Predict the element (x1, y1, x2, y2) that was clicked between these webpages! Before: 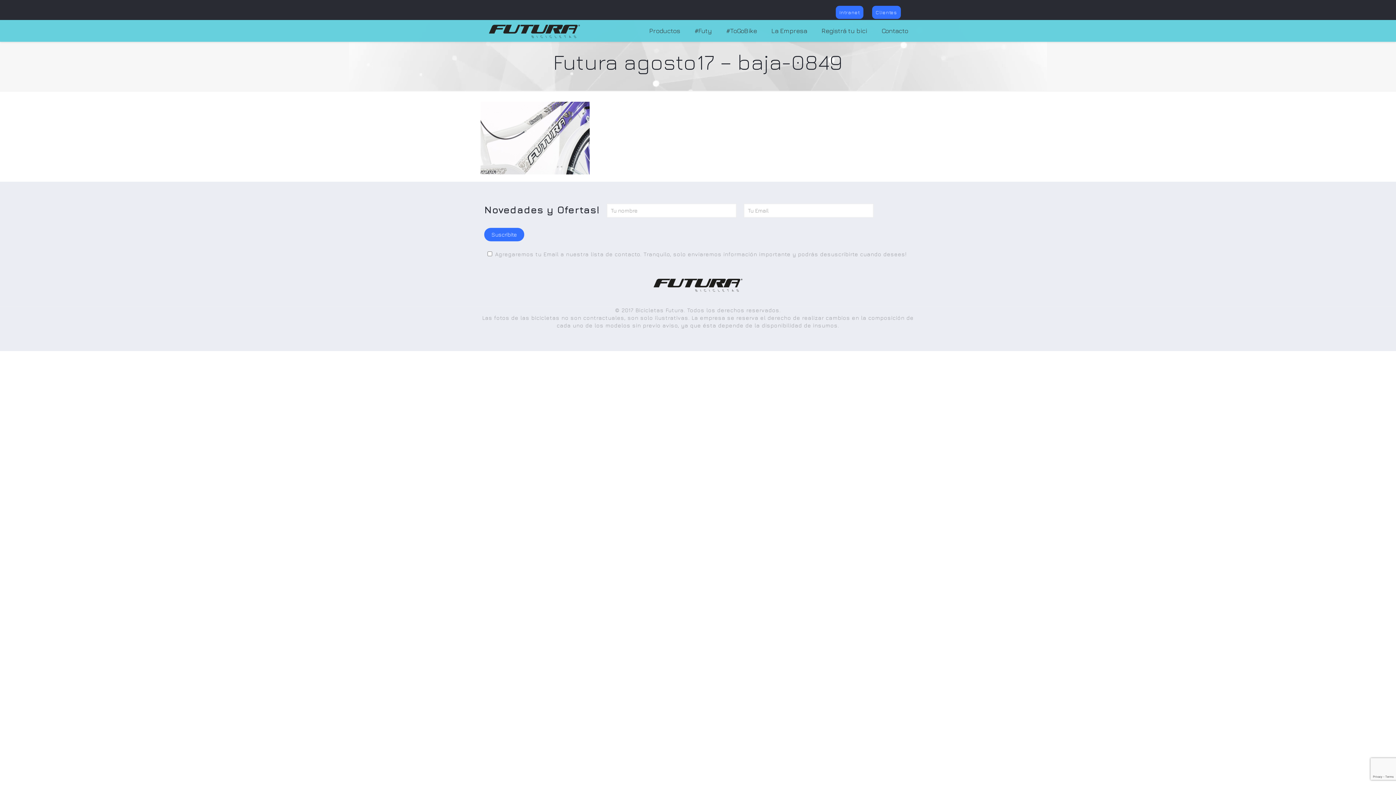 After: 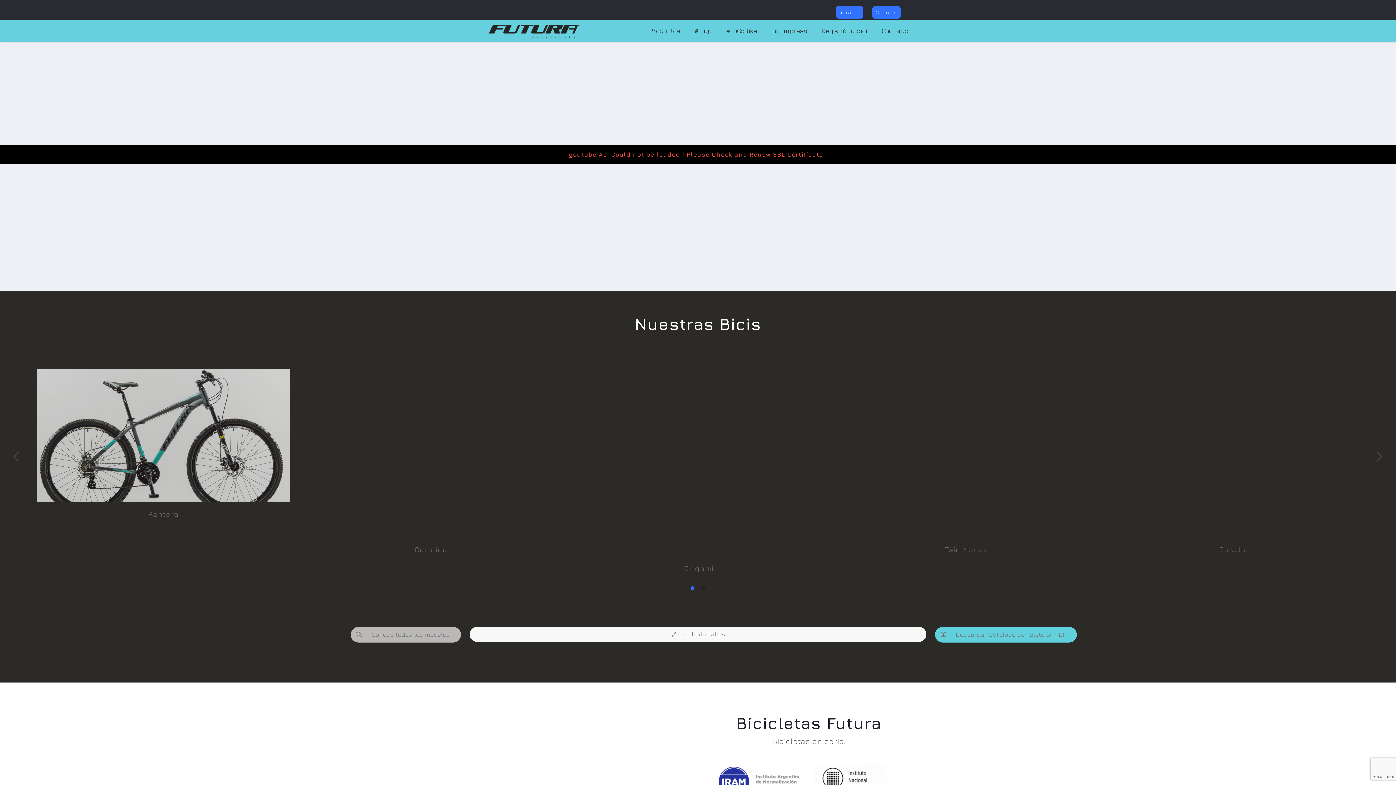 Action: bbox: (488, 20, 581, 41)